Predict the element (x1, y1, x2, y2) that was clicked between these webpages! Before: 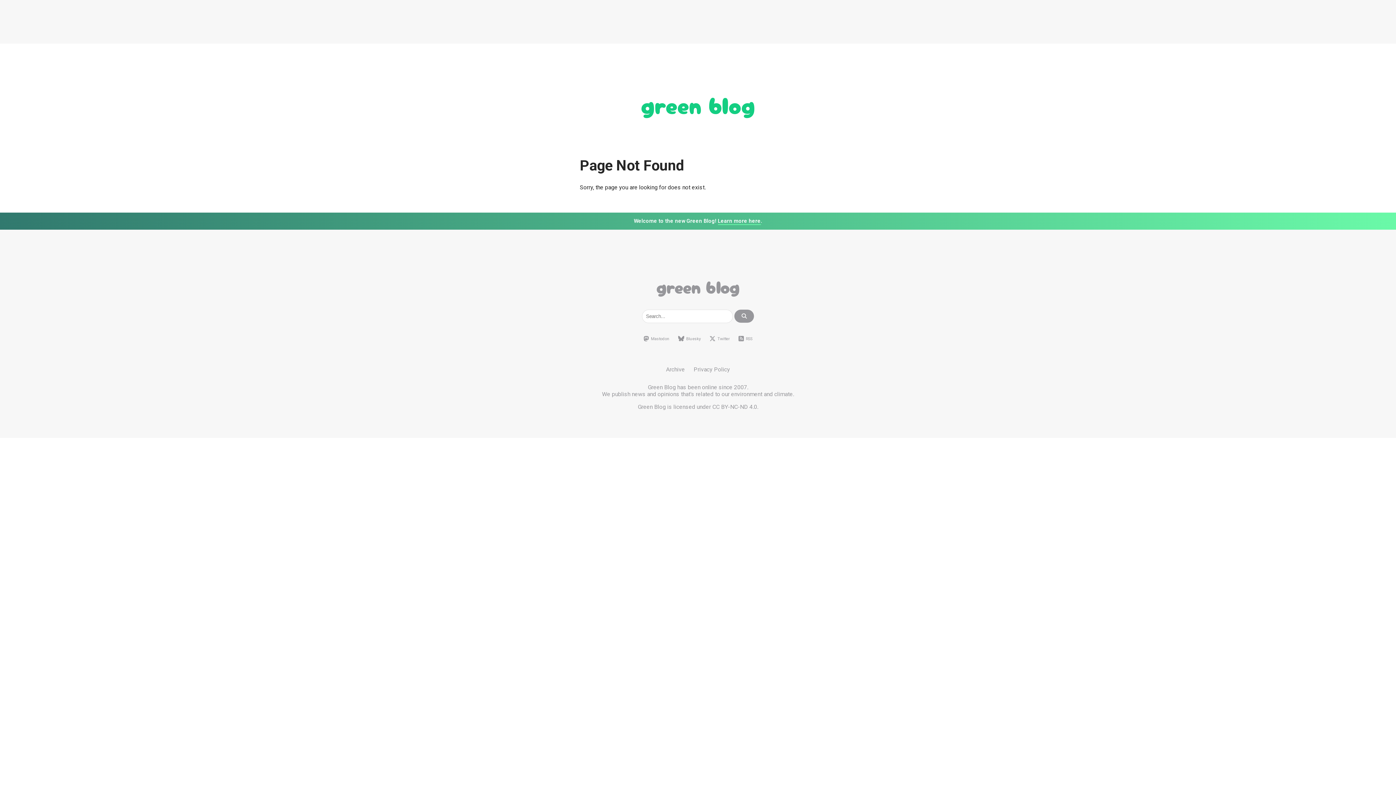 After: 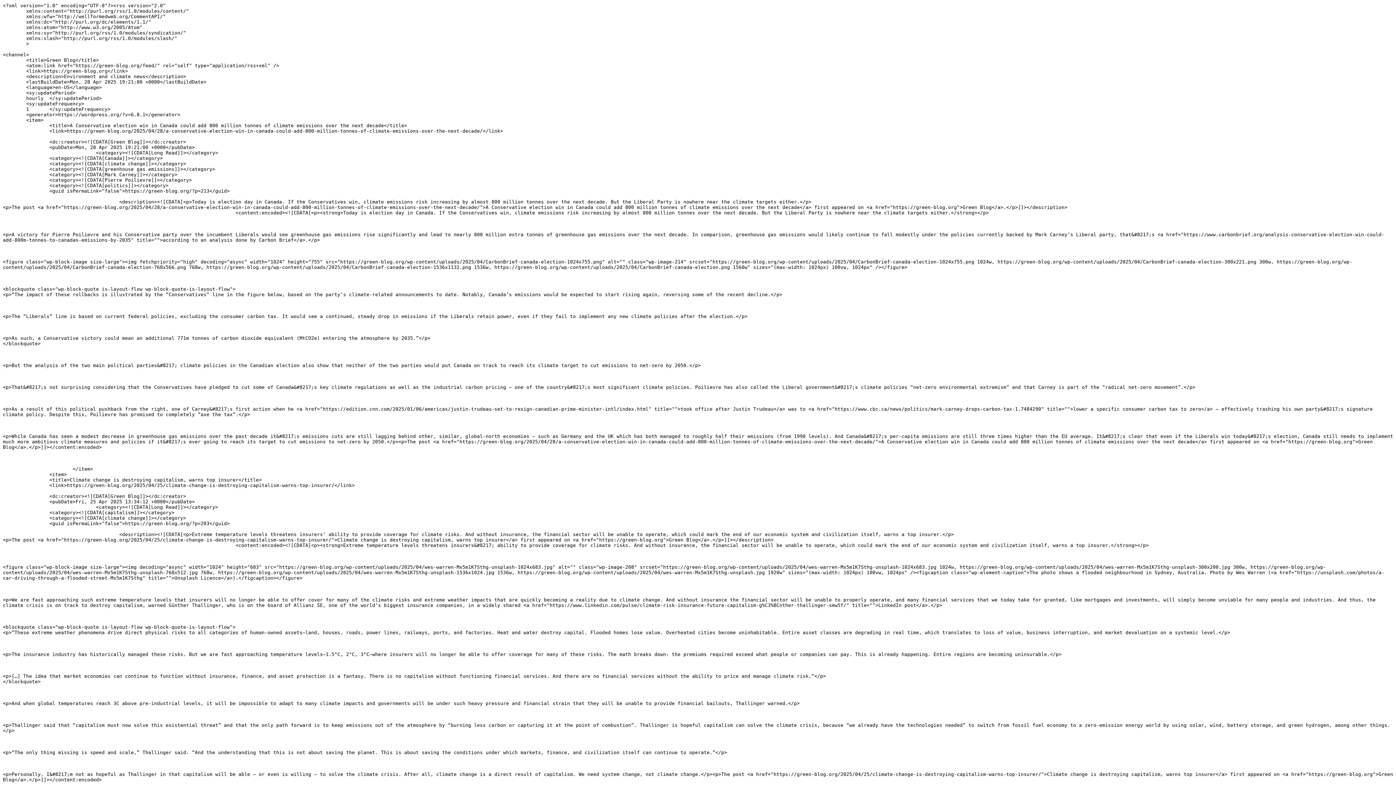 Action: bbox: (735, 334, 756, 344) label: RSS